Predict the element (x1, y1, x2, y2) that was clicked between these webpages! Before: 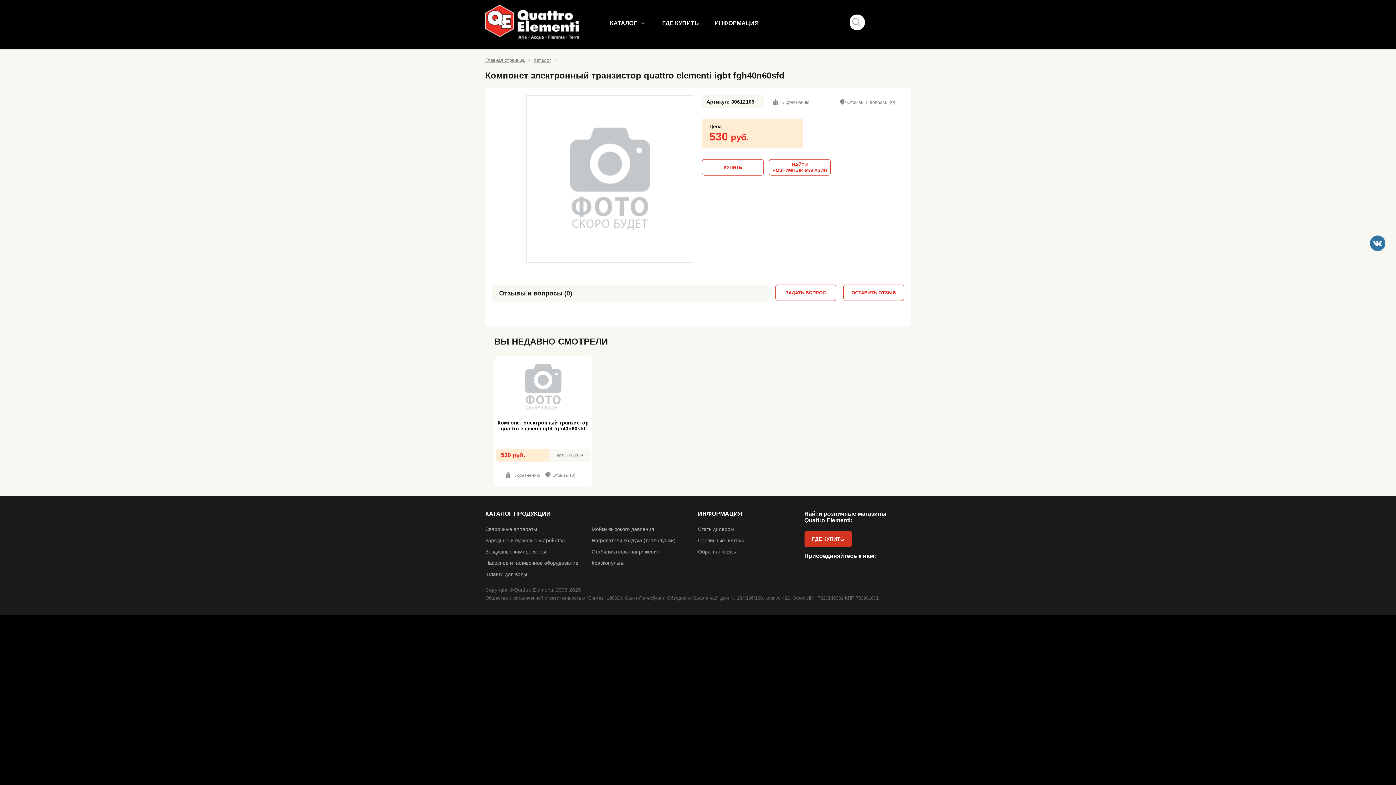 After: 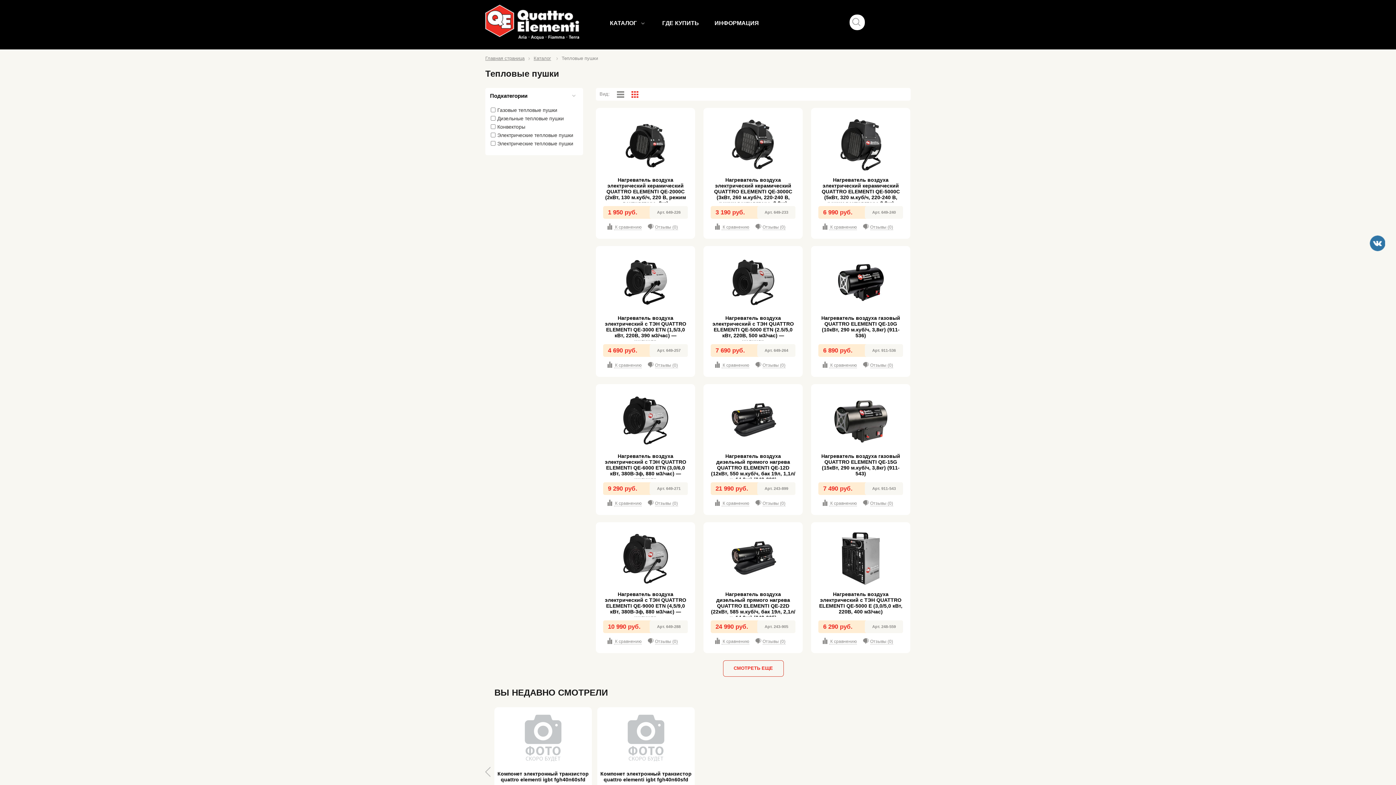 Action: bbox: (591, 536, 698, 545) label: Нагреватели воздуха (теплопушки)